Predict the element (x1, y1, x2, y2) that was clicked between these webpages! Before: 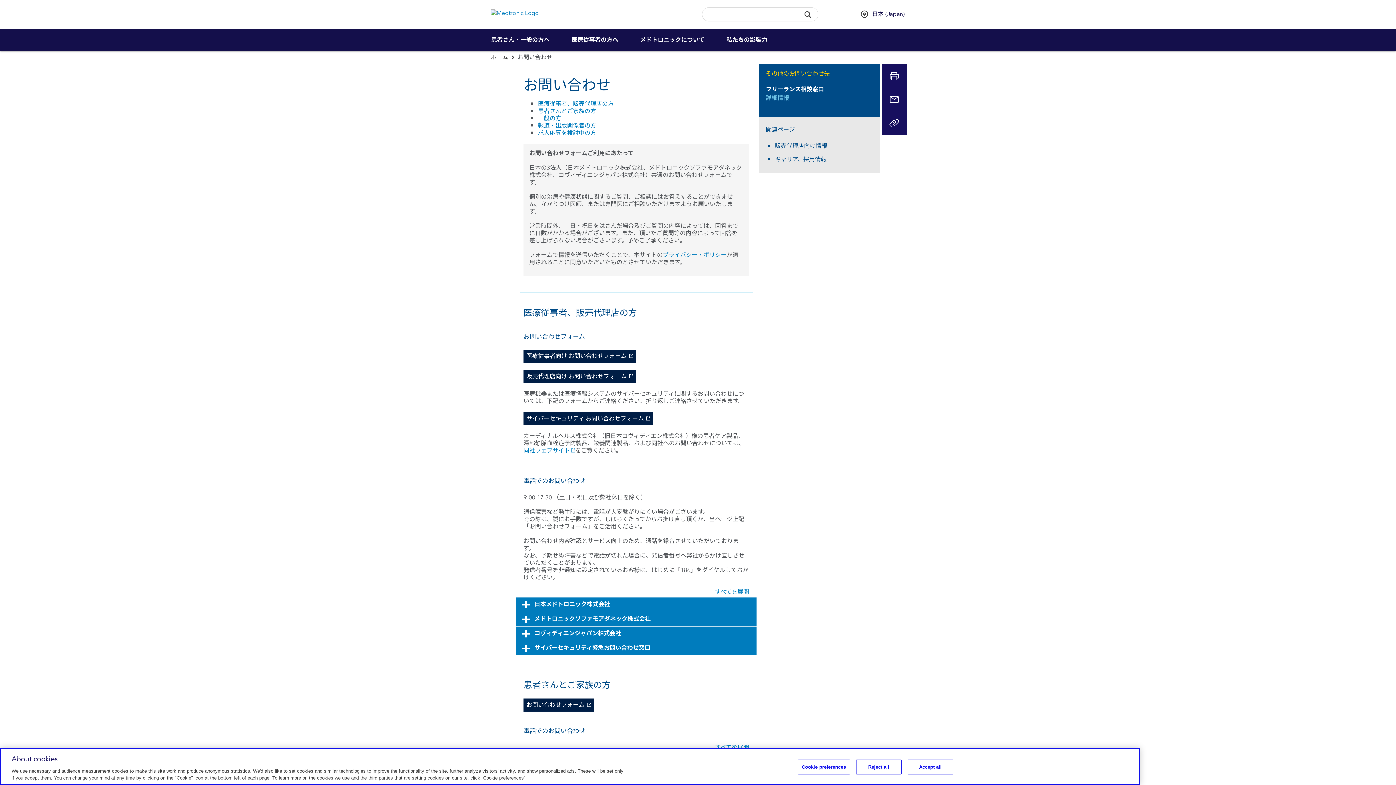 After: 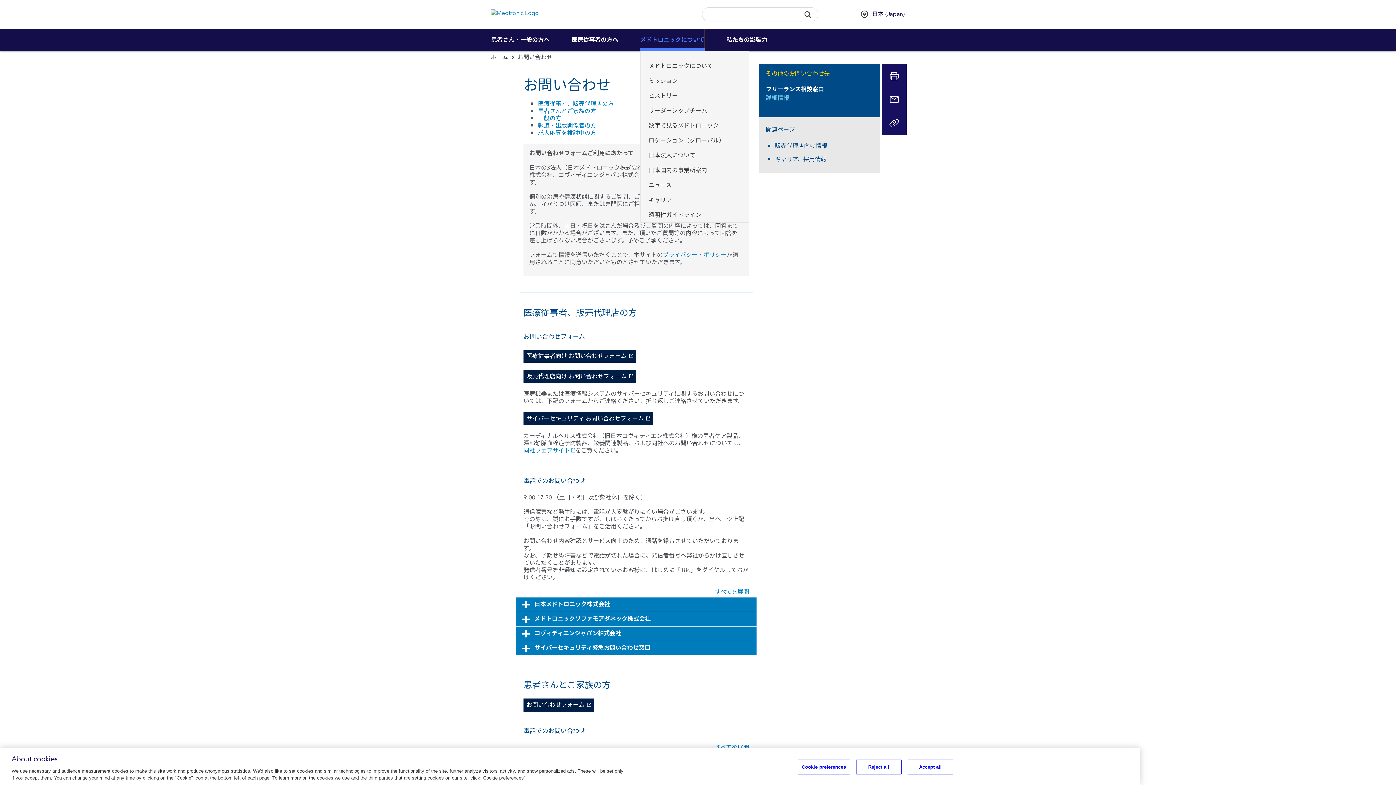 Action: label: メドトロニックについて bbox: (640, 29, 704, 50)